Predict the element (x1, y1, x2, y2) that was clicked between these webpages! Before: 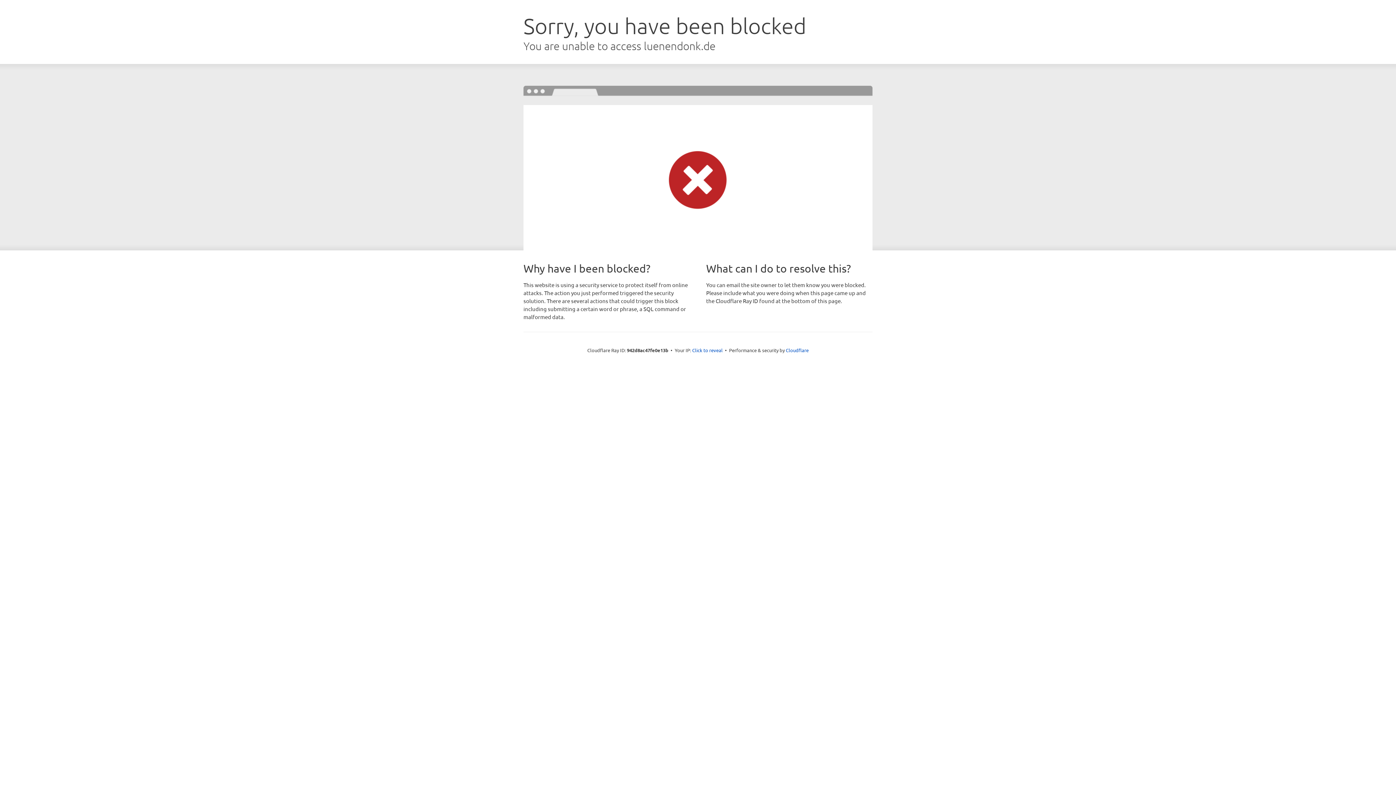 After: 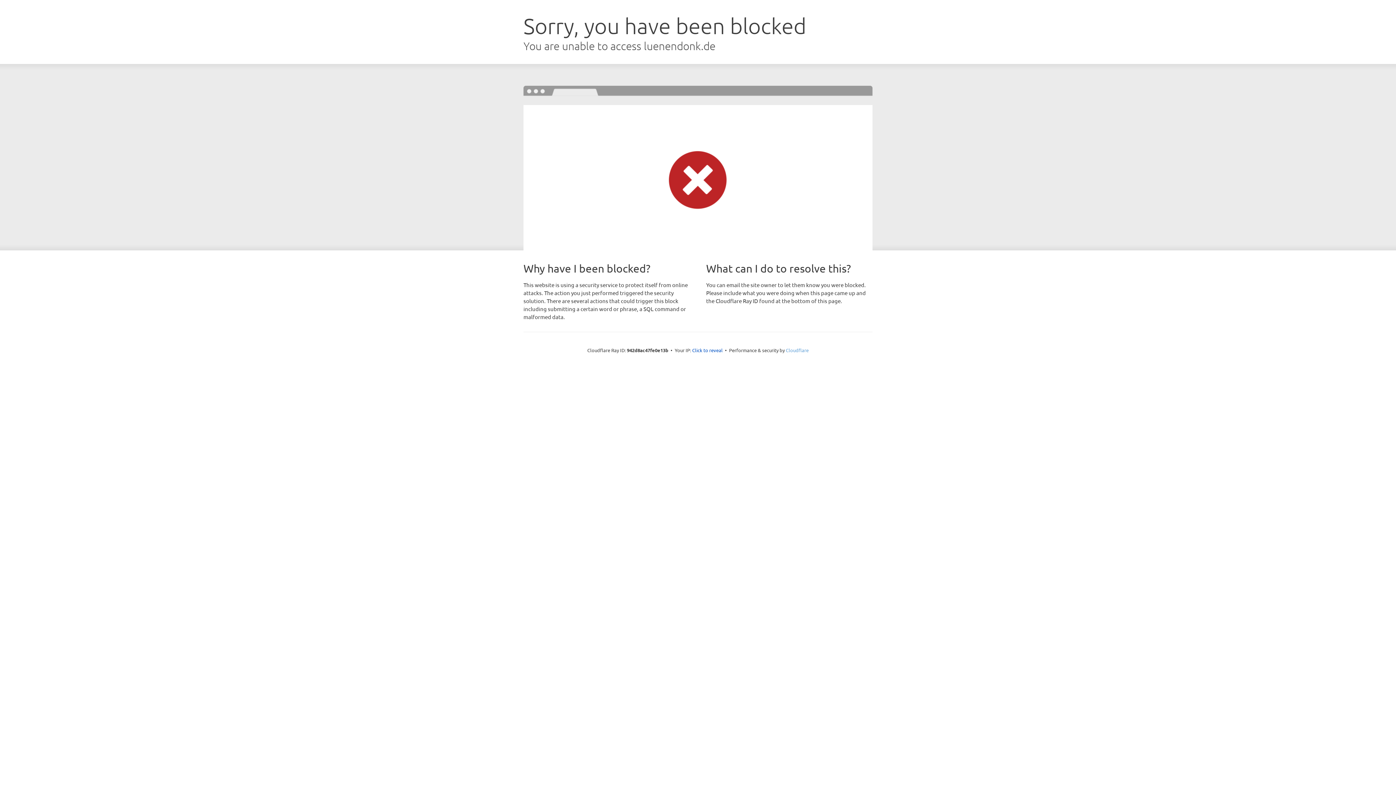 Action: label: Cloudflare bbox: (786, 347, 808, 353)